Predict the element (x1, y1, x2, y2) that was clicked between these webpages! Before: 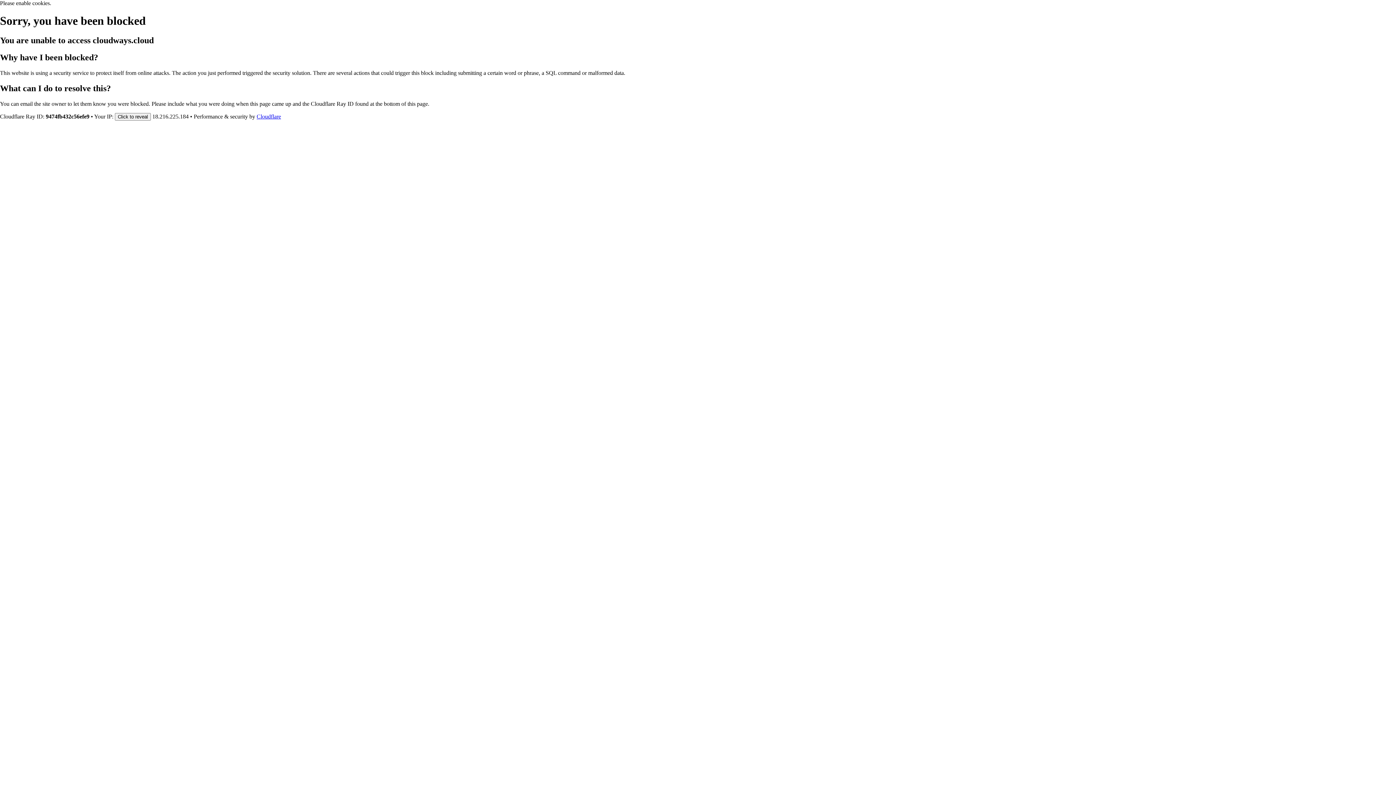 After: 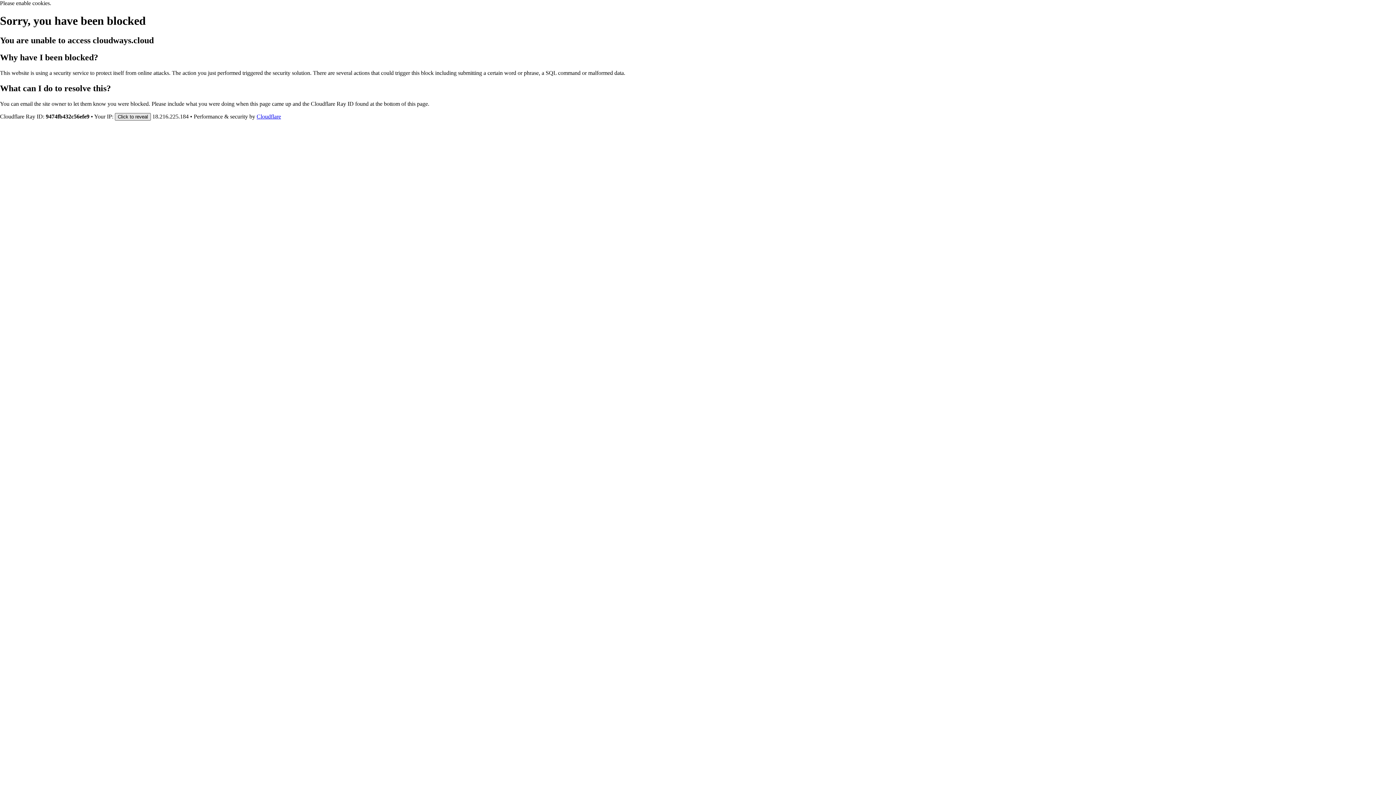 Action: label: Click to reveal bbox: (114, 112, 150, 120)